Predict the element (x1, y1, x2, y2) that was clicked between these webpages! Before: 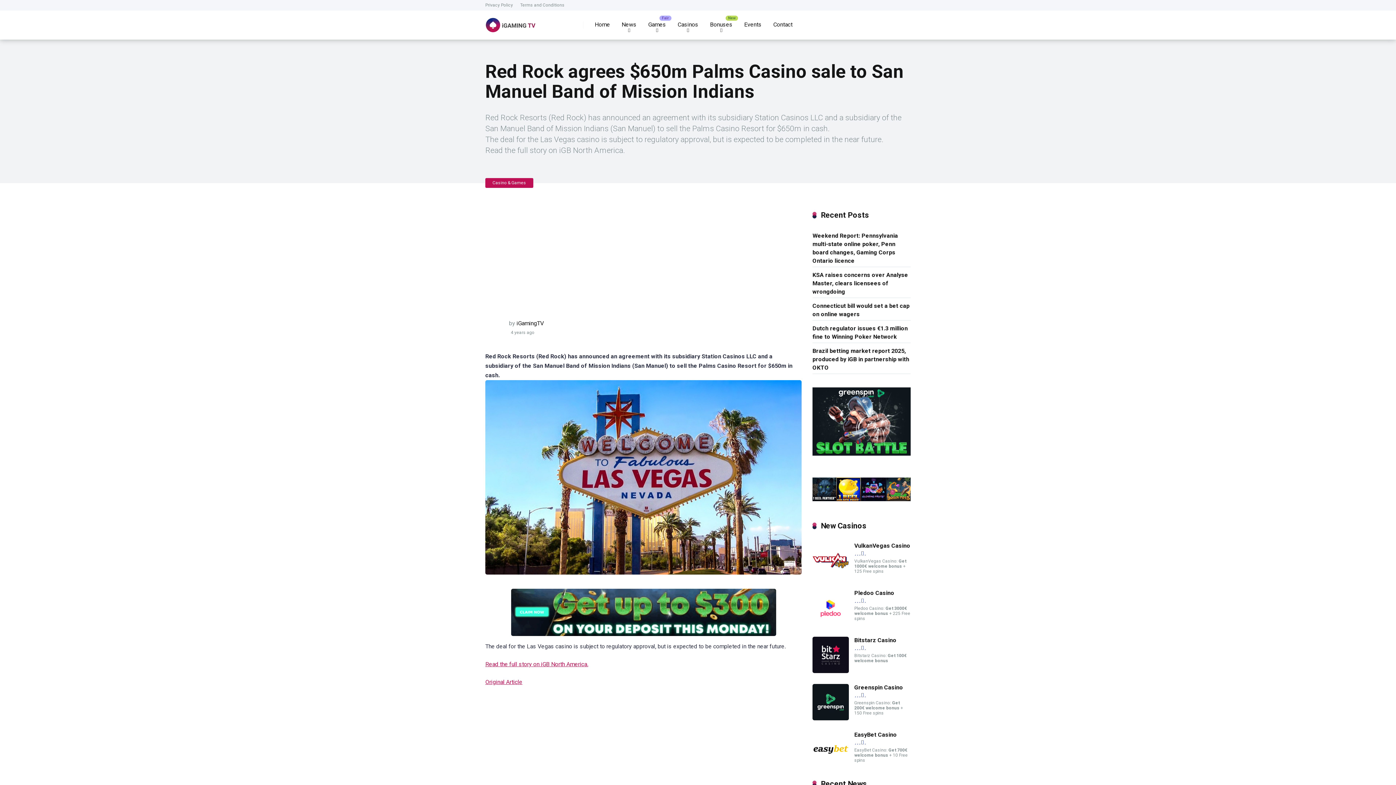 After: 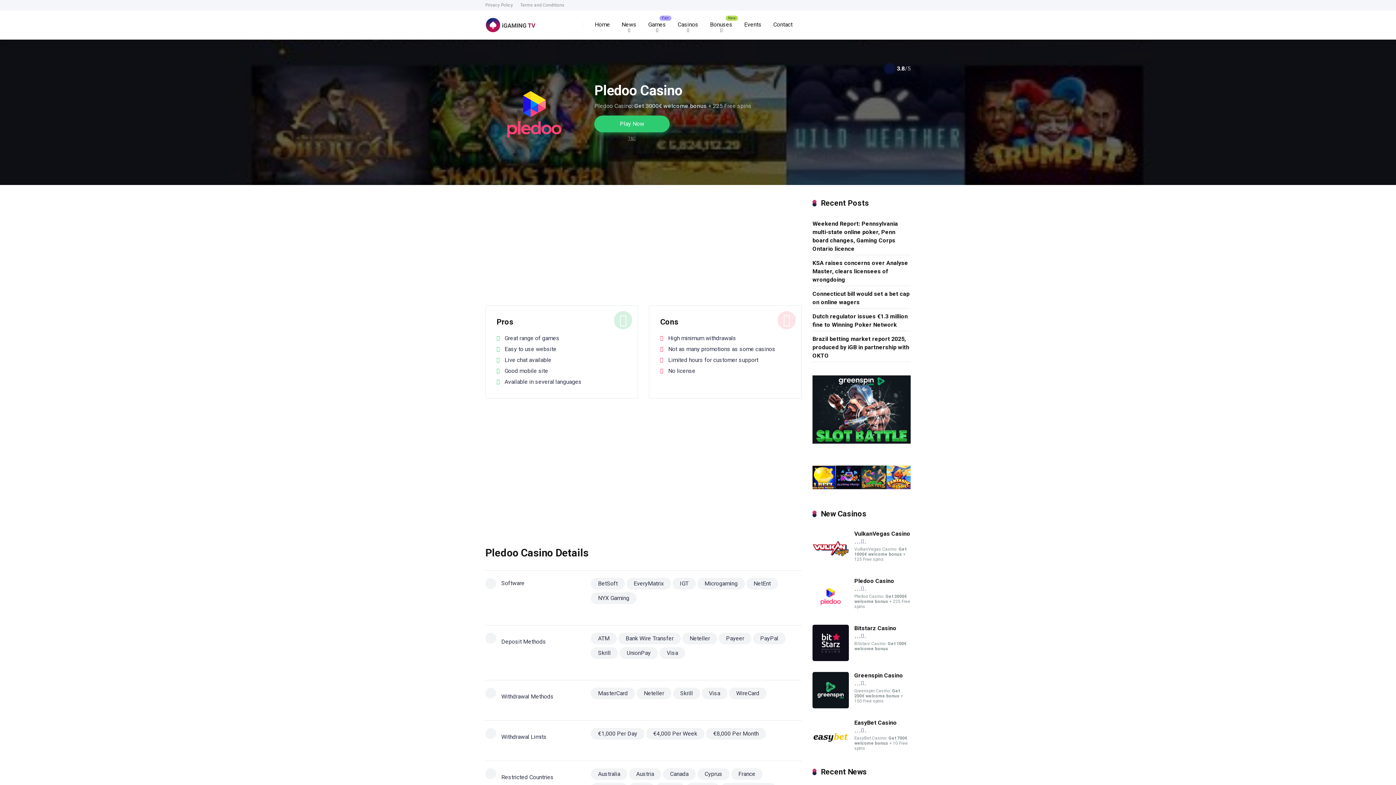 Action: label: Pledoo Casino bbox: (854, 589, 894, 597)